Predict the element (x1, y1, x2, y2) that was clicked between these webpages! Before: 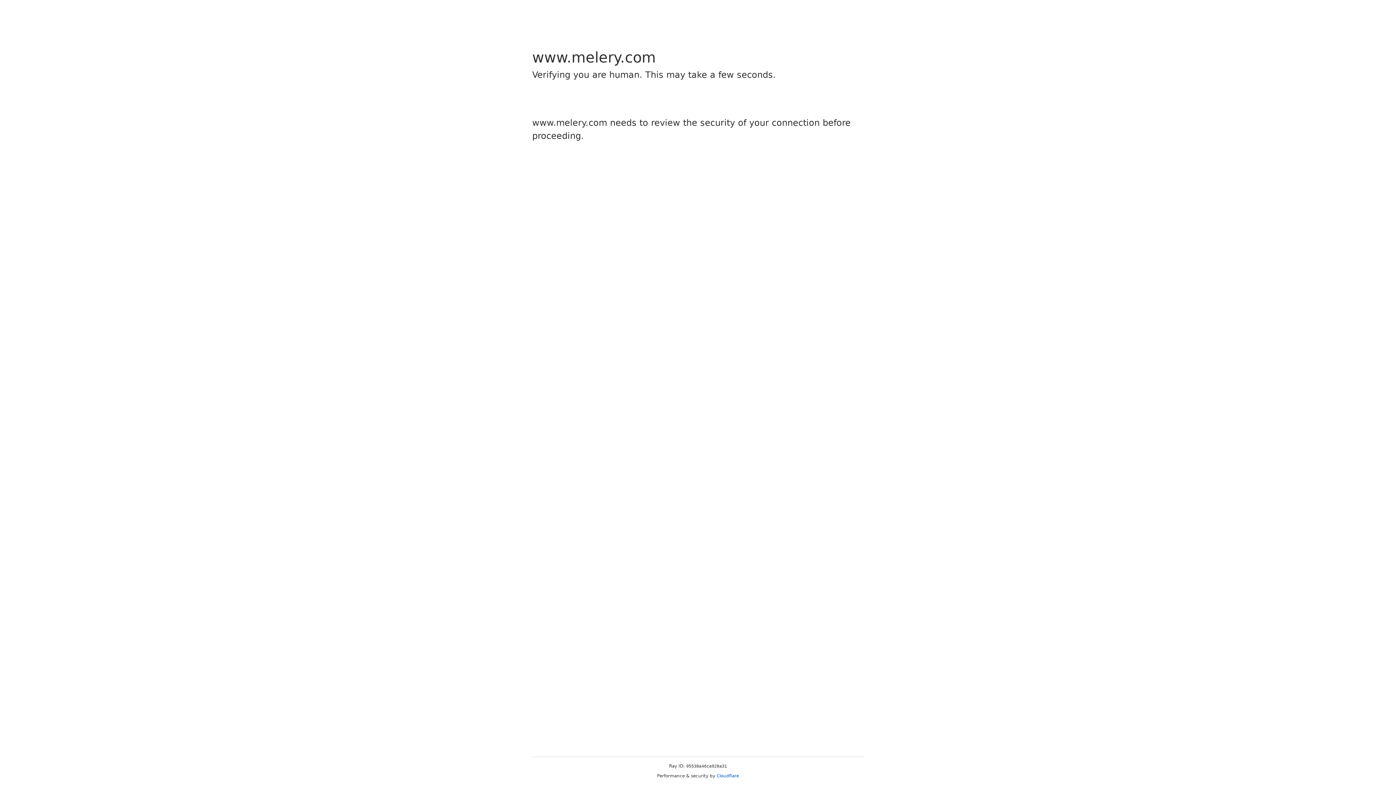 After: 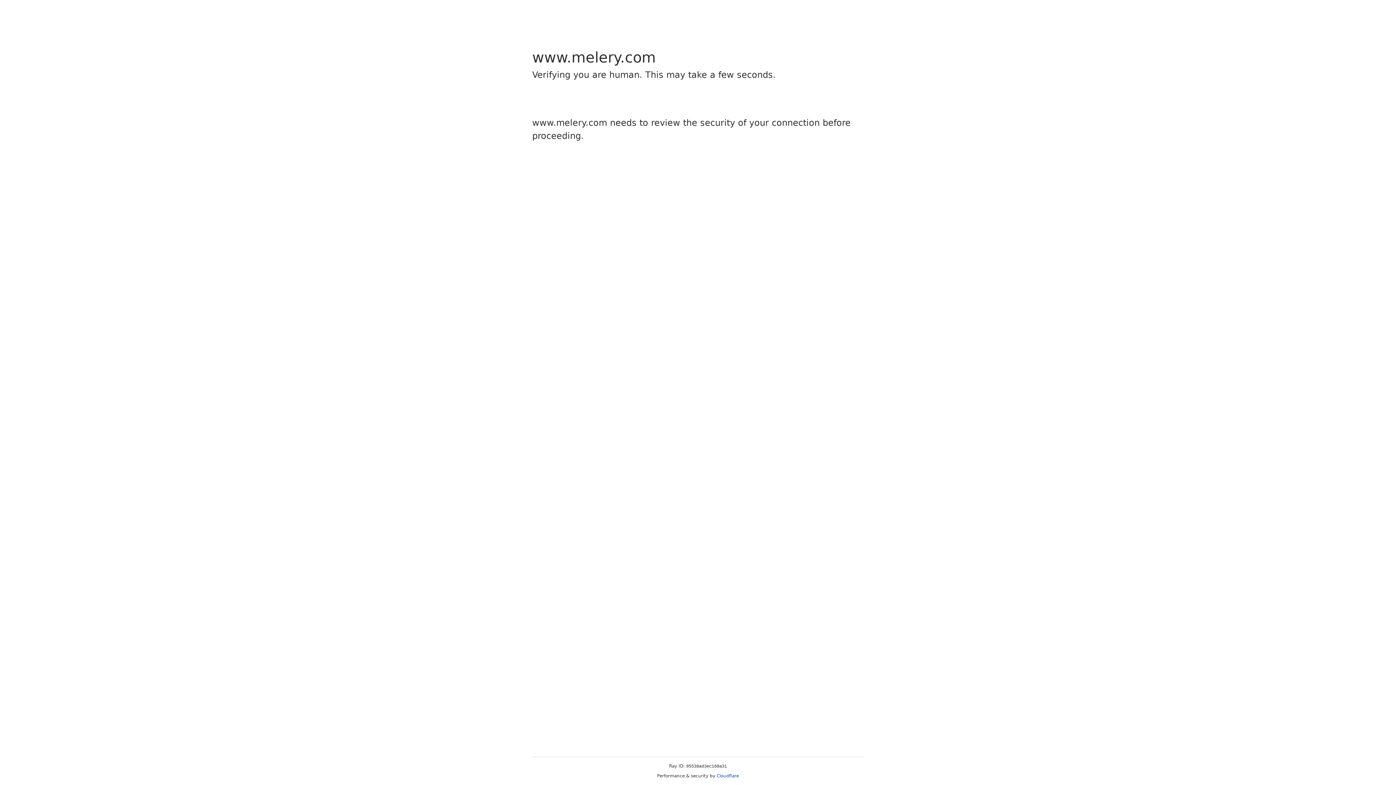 Action: label: Cloudflare bbox: (716, 773, 739, 778)